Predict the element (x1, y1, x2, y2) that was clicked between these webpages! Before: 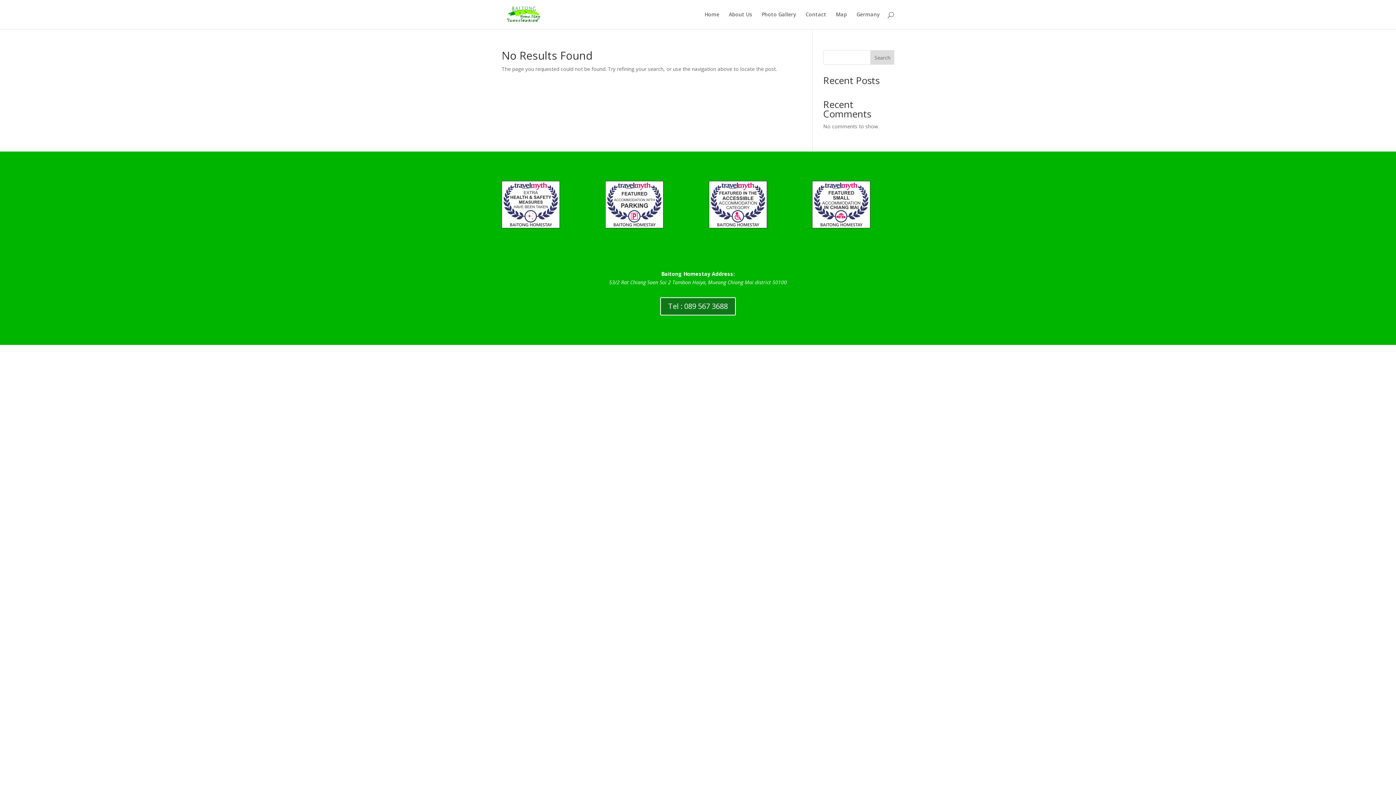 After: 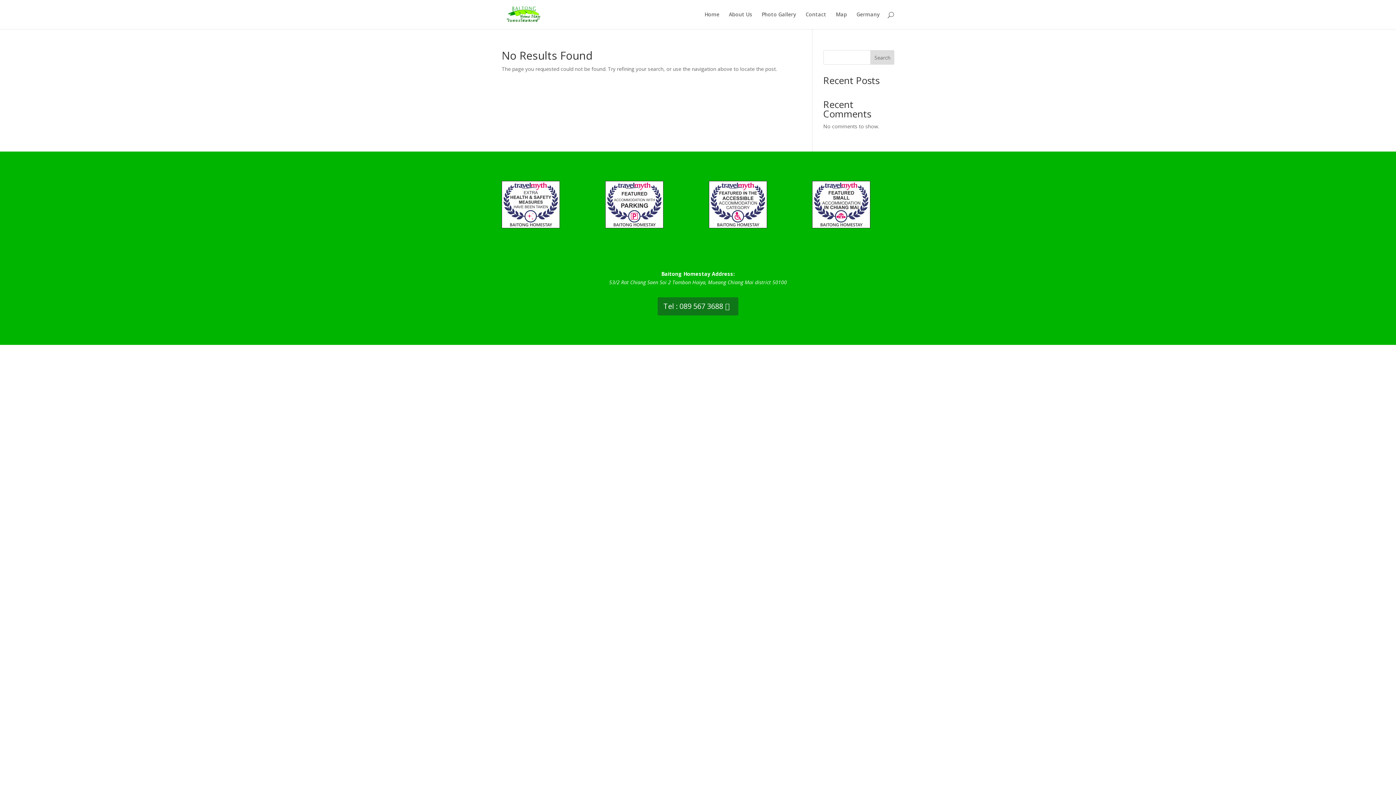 Action: label: Tel : 089 567 3688 bbox: (660, 297, 736, 315)